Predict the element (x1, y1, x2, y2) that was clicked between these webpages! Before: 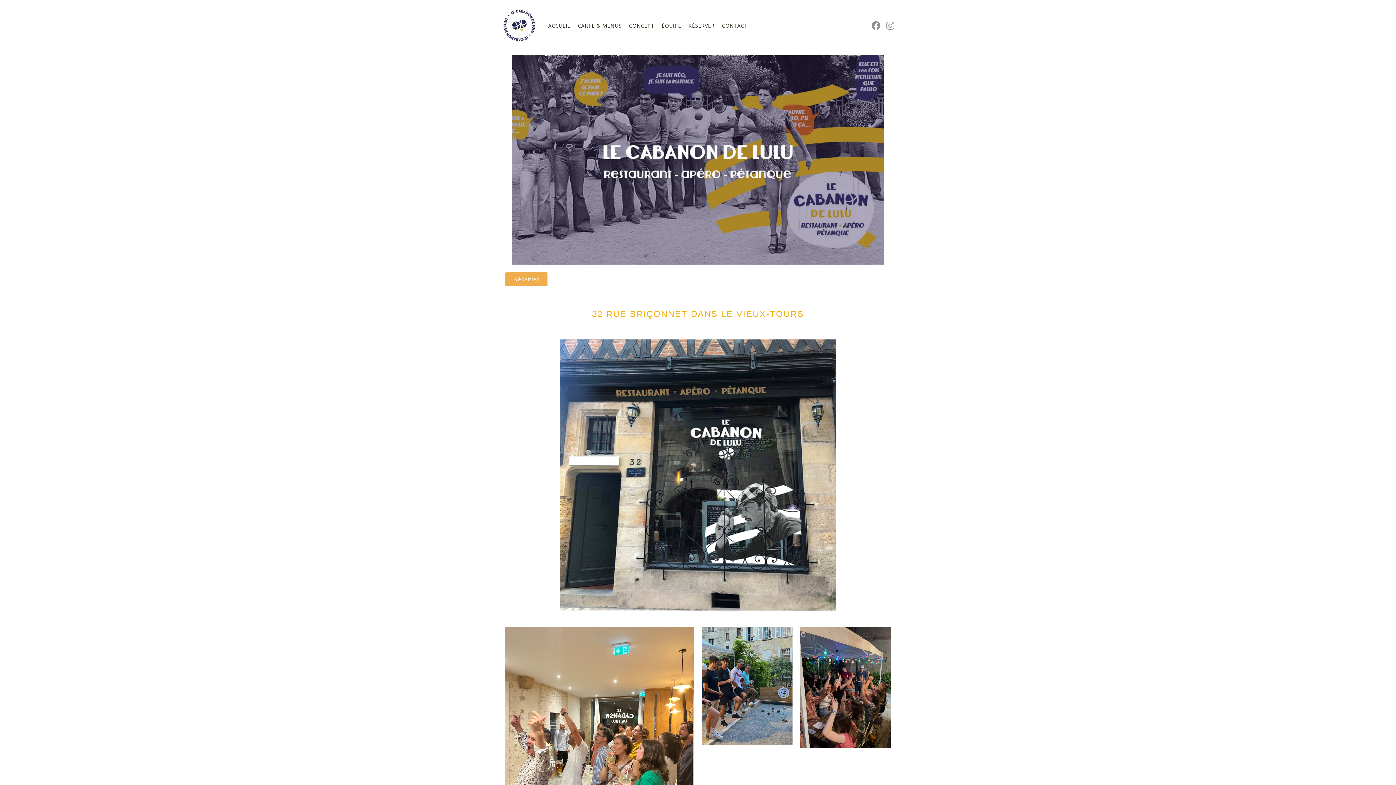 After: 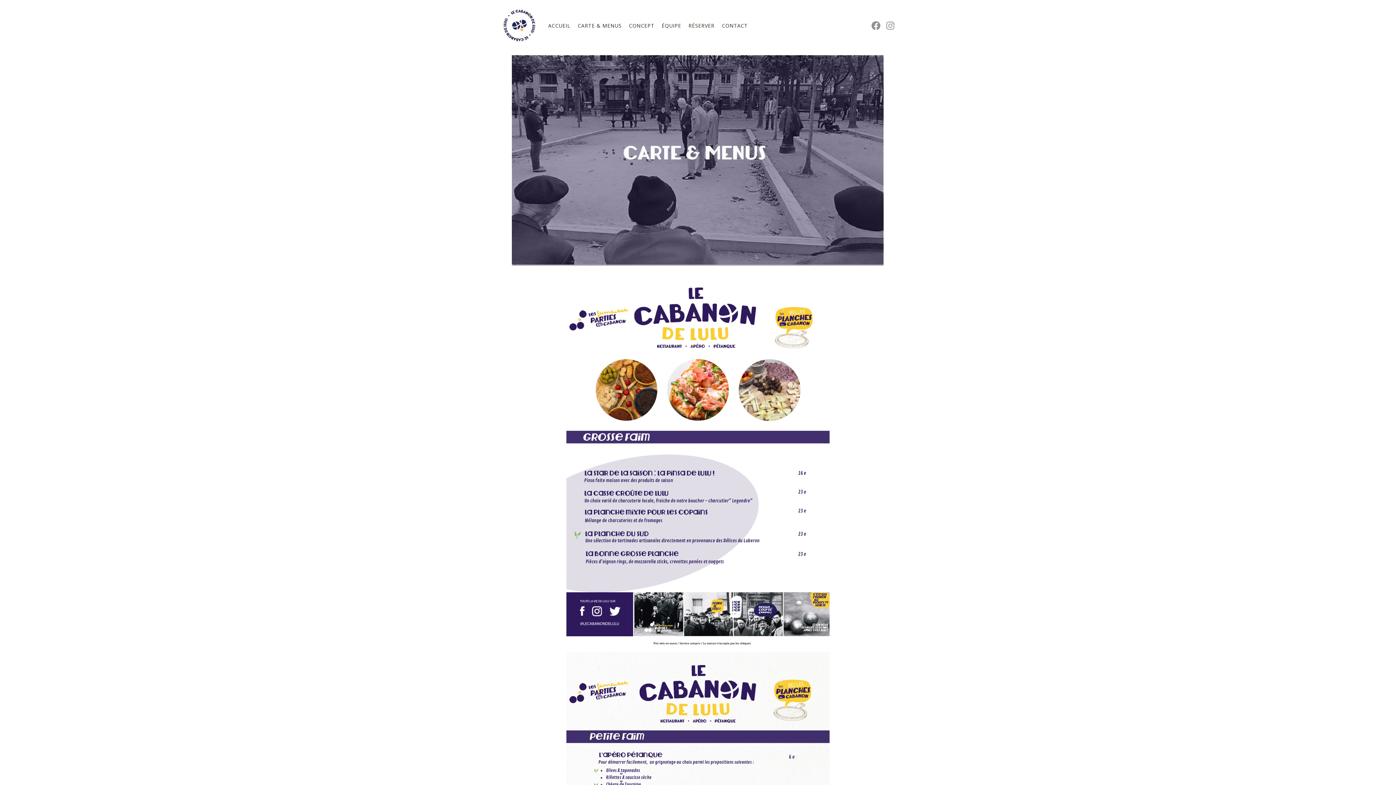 Action: bbox: (574, 0, 625, 51) label: CARTE & MENUS